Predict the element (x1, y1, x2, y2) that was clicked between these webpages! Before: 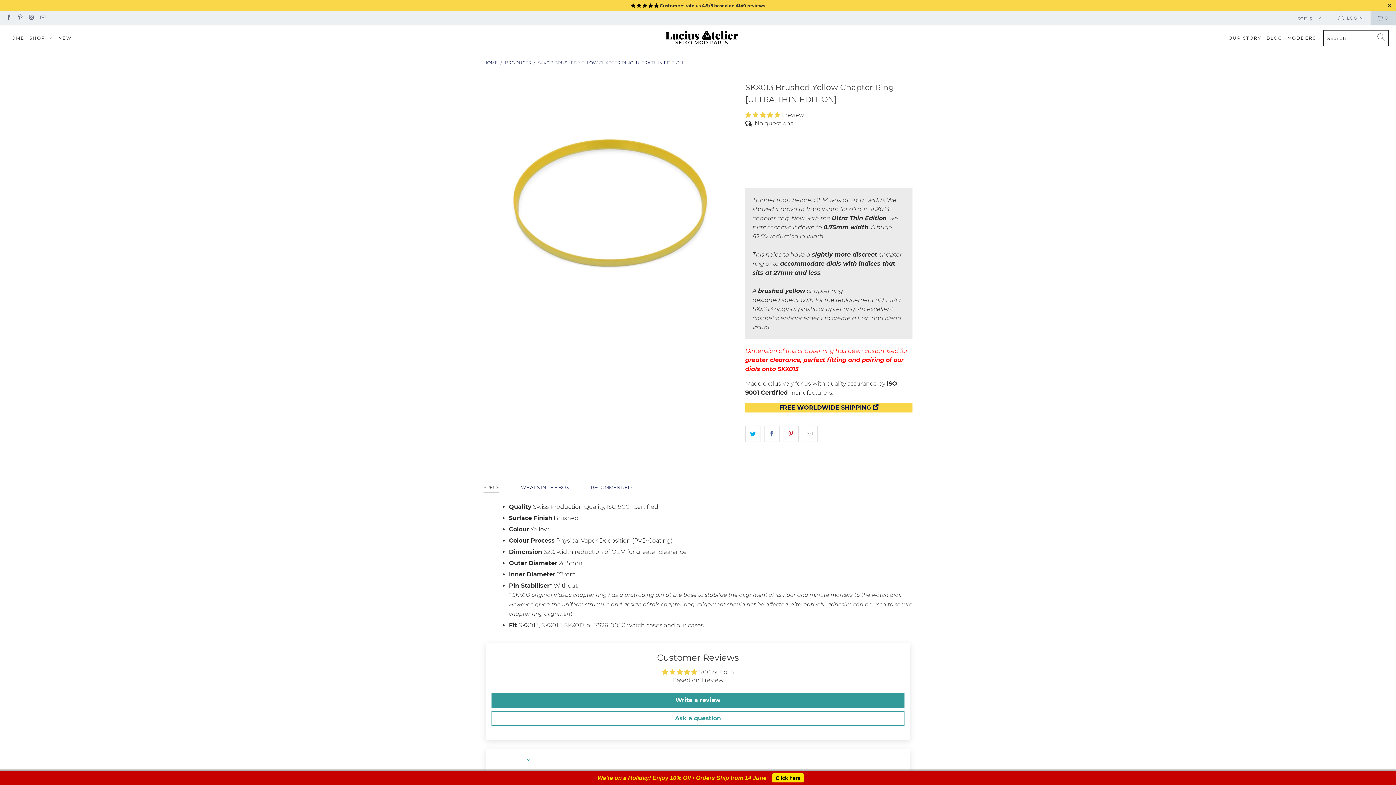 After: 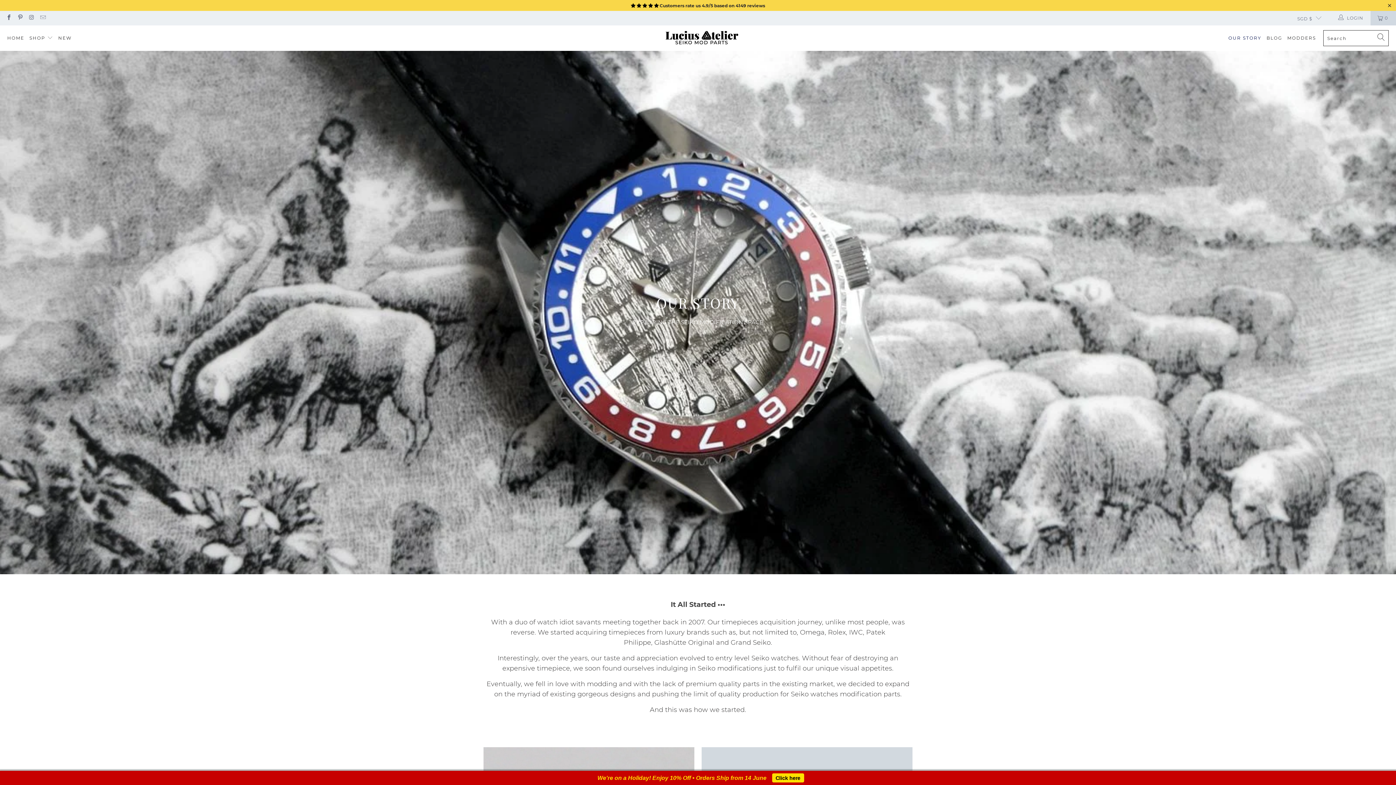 Action: bbox: (1228, 29, 1261, 47) label: OUR STORY